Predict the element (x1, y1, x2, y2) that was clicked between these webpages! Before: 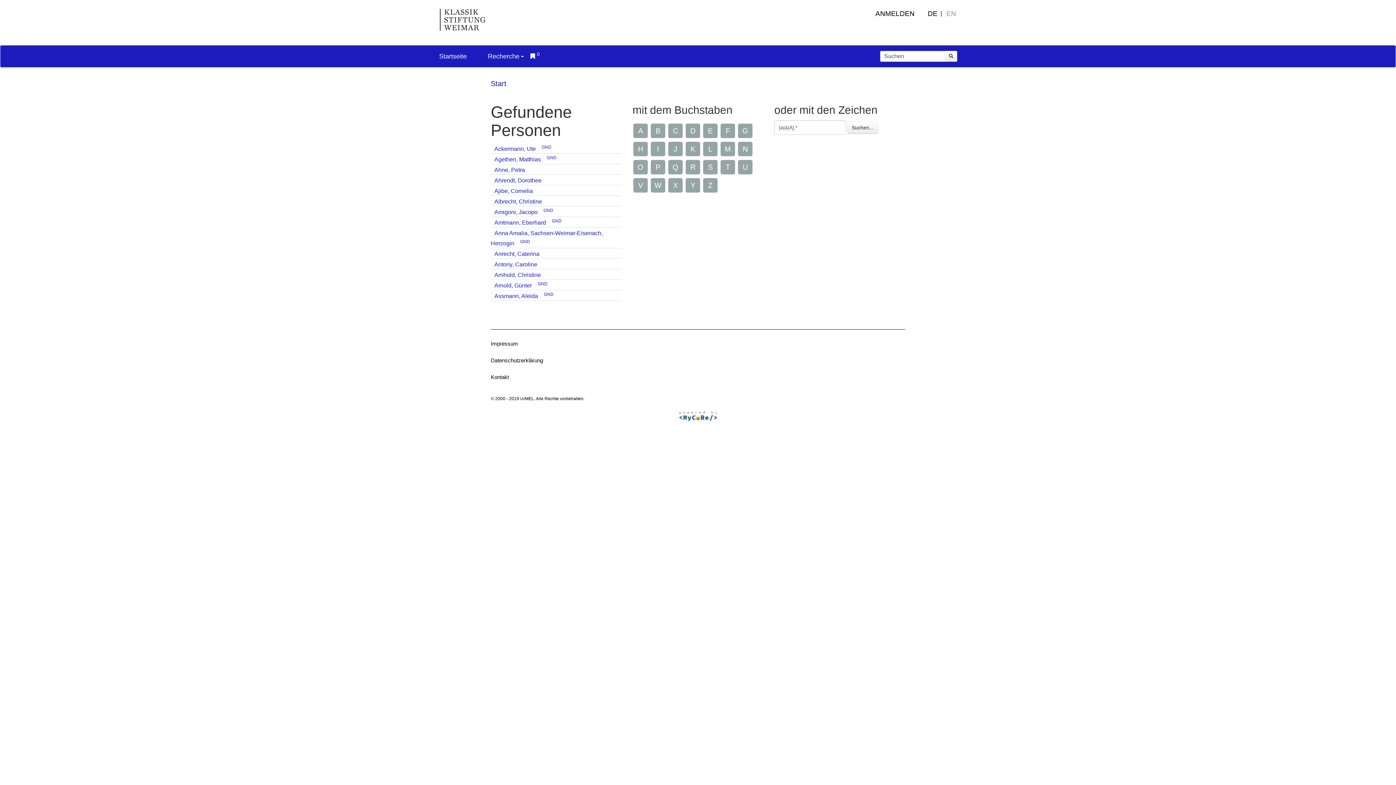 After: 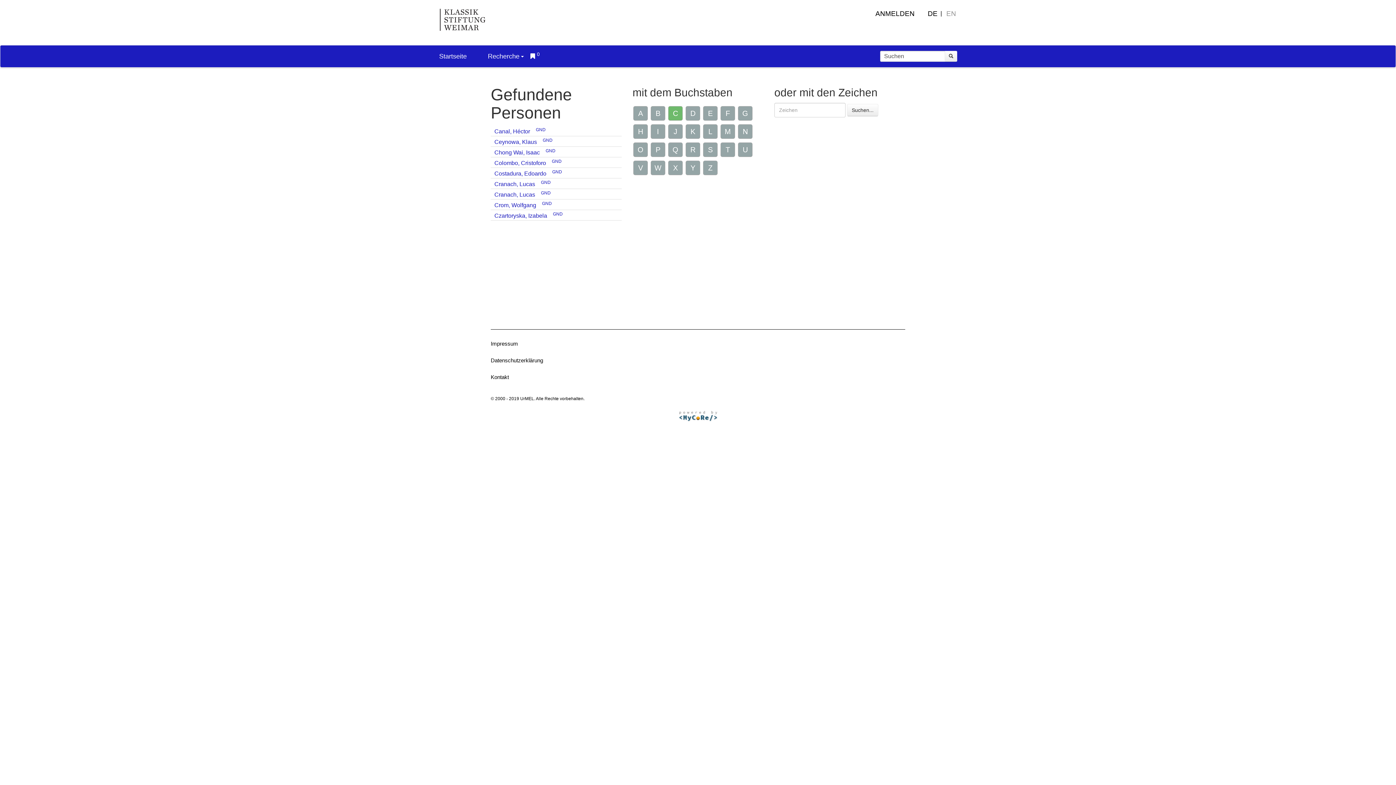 Action: bbox: (668, 123, 682, 138) label: C